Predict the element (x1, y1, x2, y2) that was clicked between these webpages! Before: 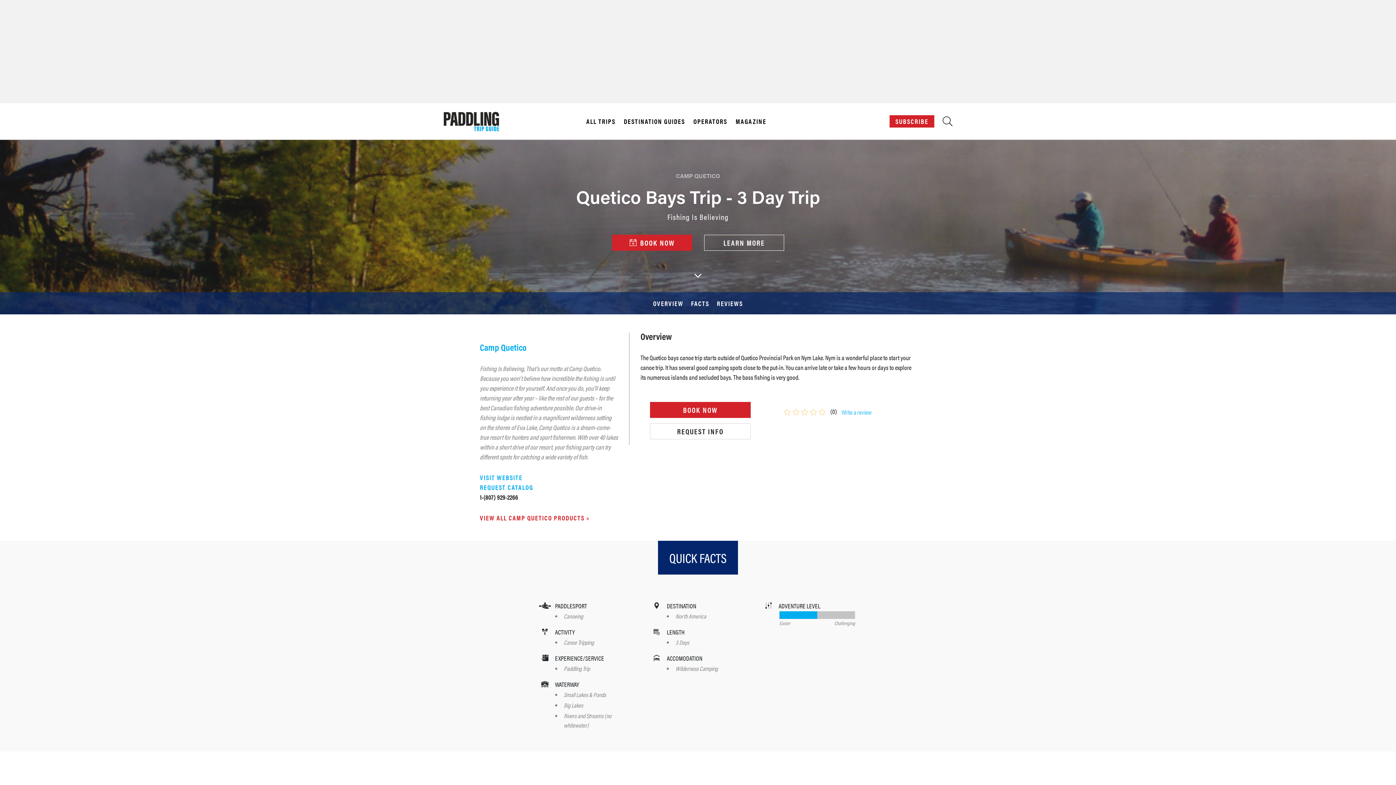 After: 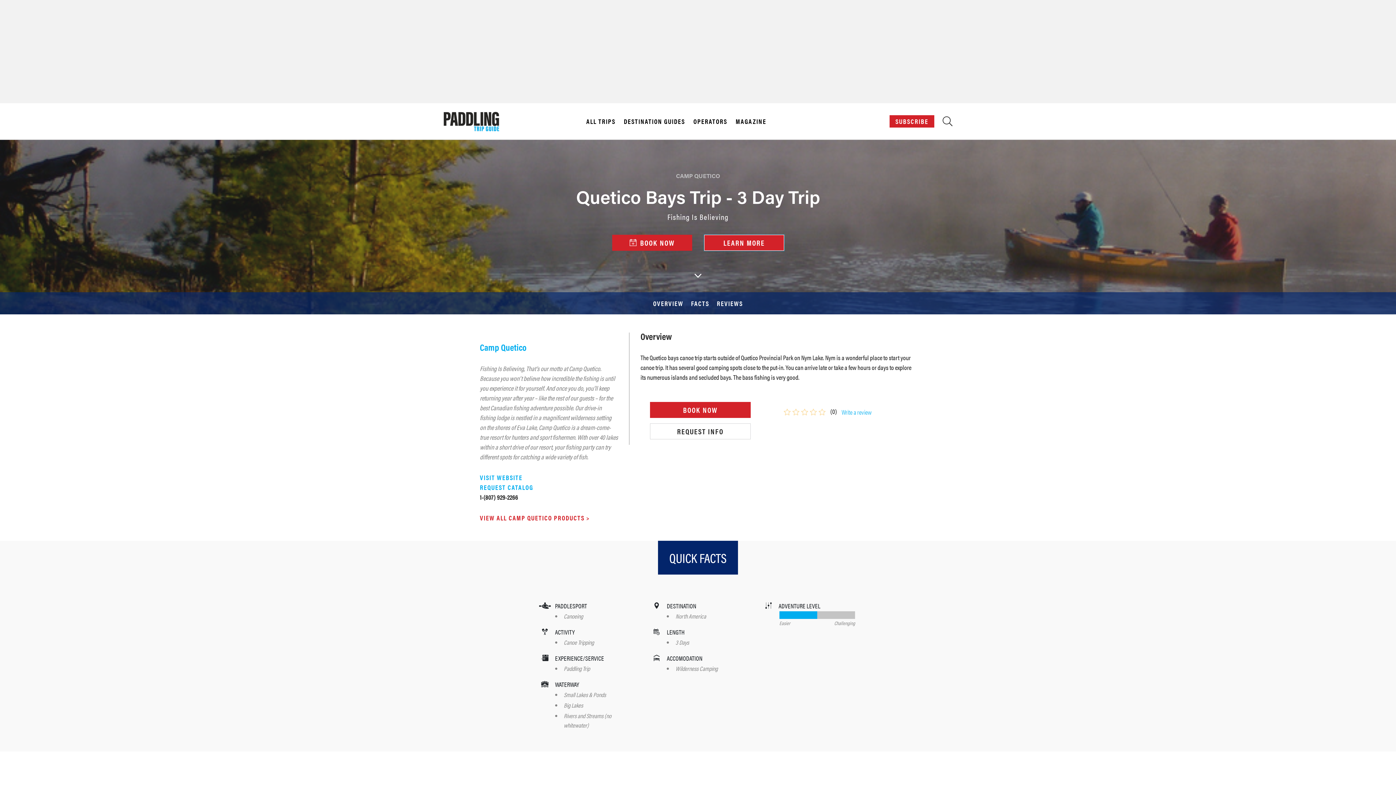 Action: bbox: (704, 234, 784, 250) label: LEARN MORE